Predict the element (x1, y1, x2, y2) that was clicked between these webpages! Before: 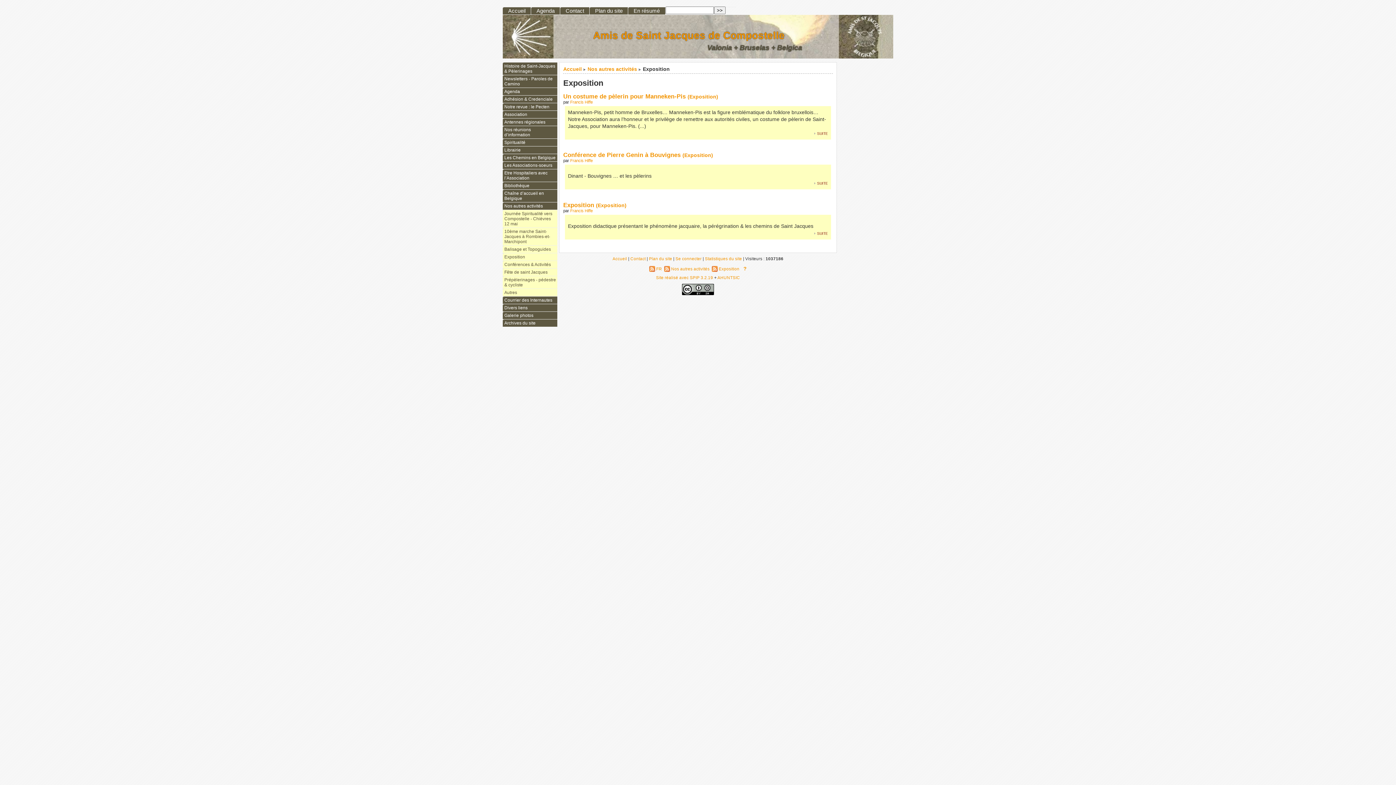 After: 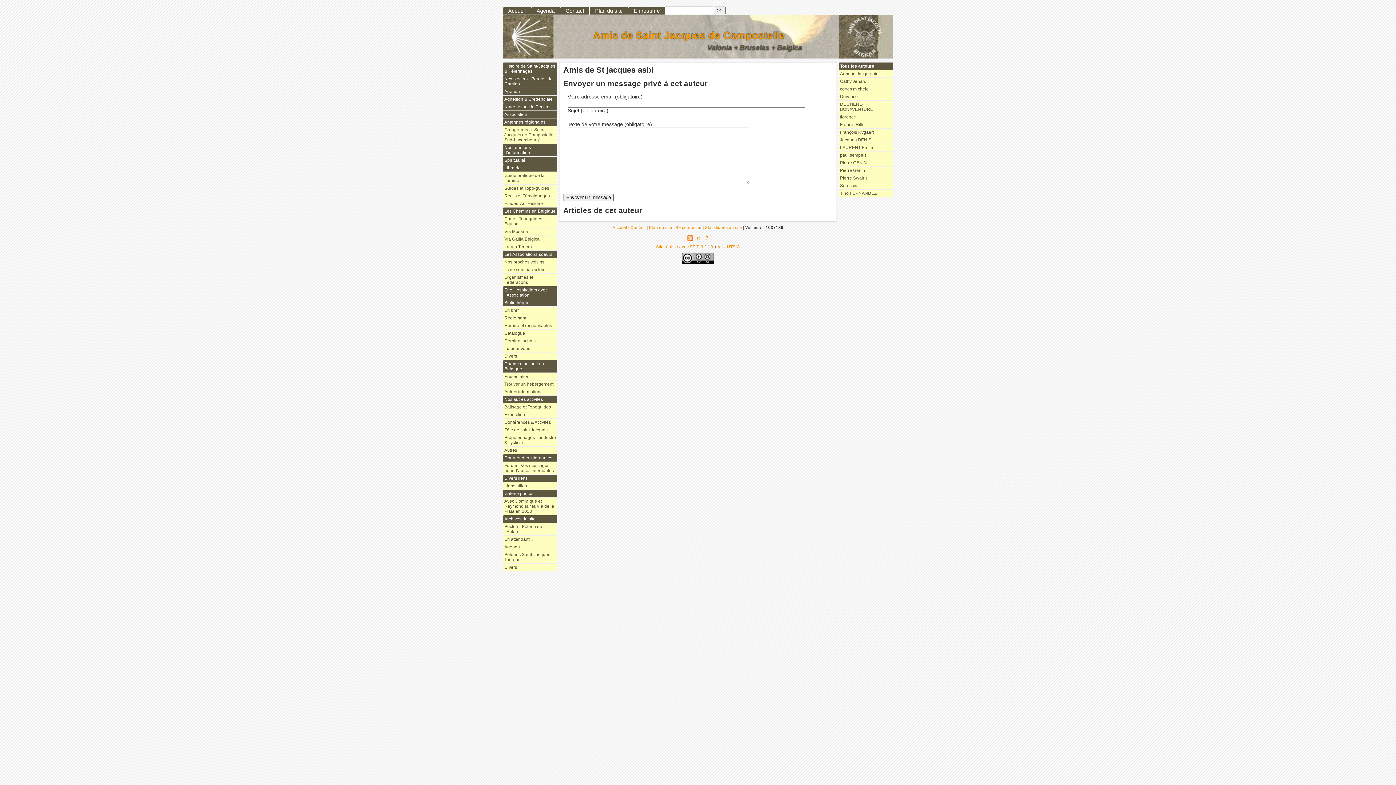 Action: bbox: (630, 256, 645, 260) label: Contact